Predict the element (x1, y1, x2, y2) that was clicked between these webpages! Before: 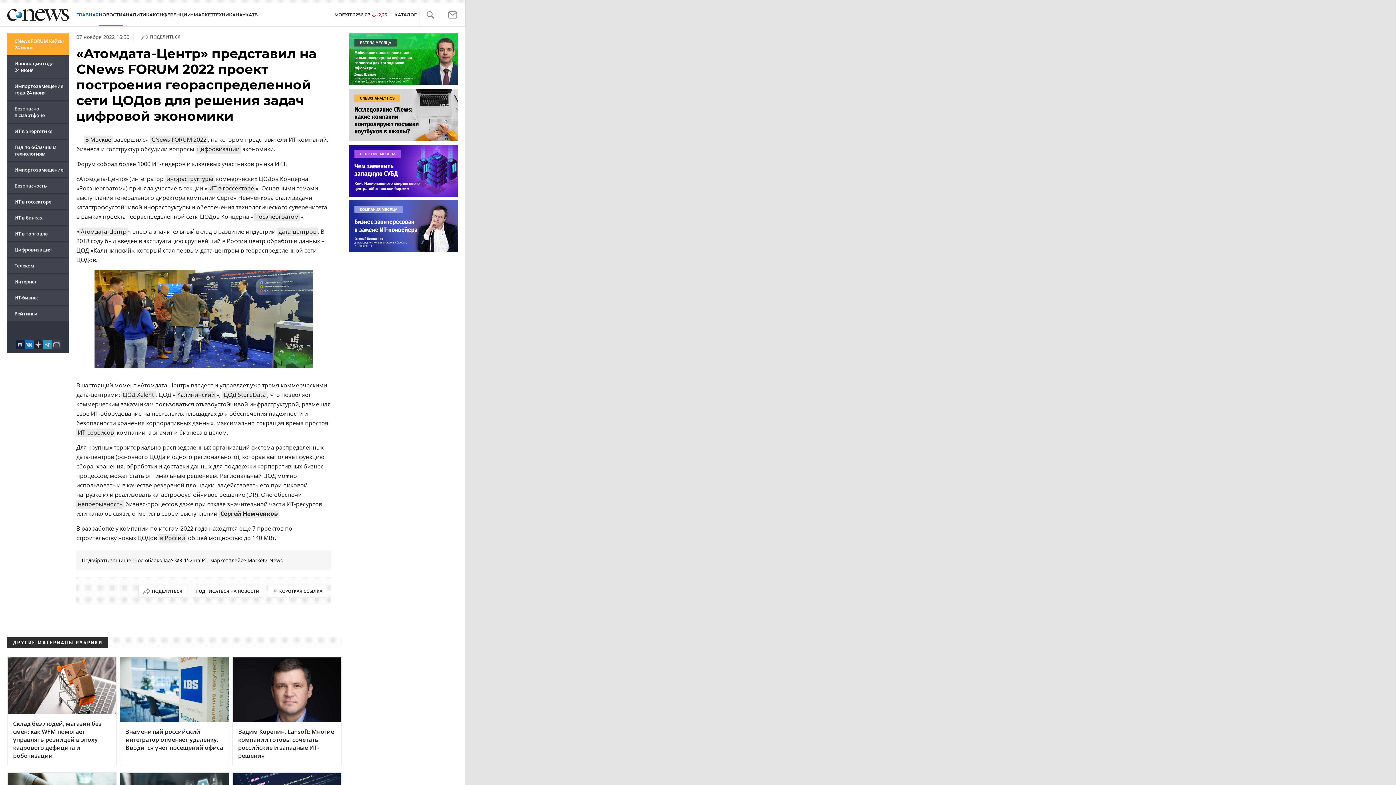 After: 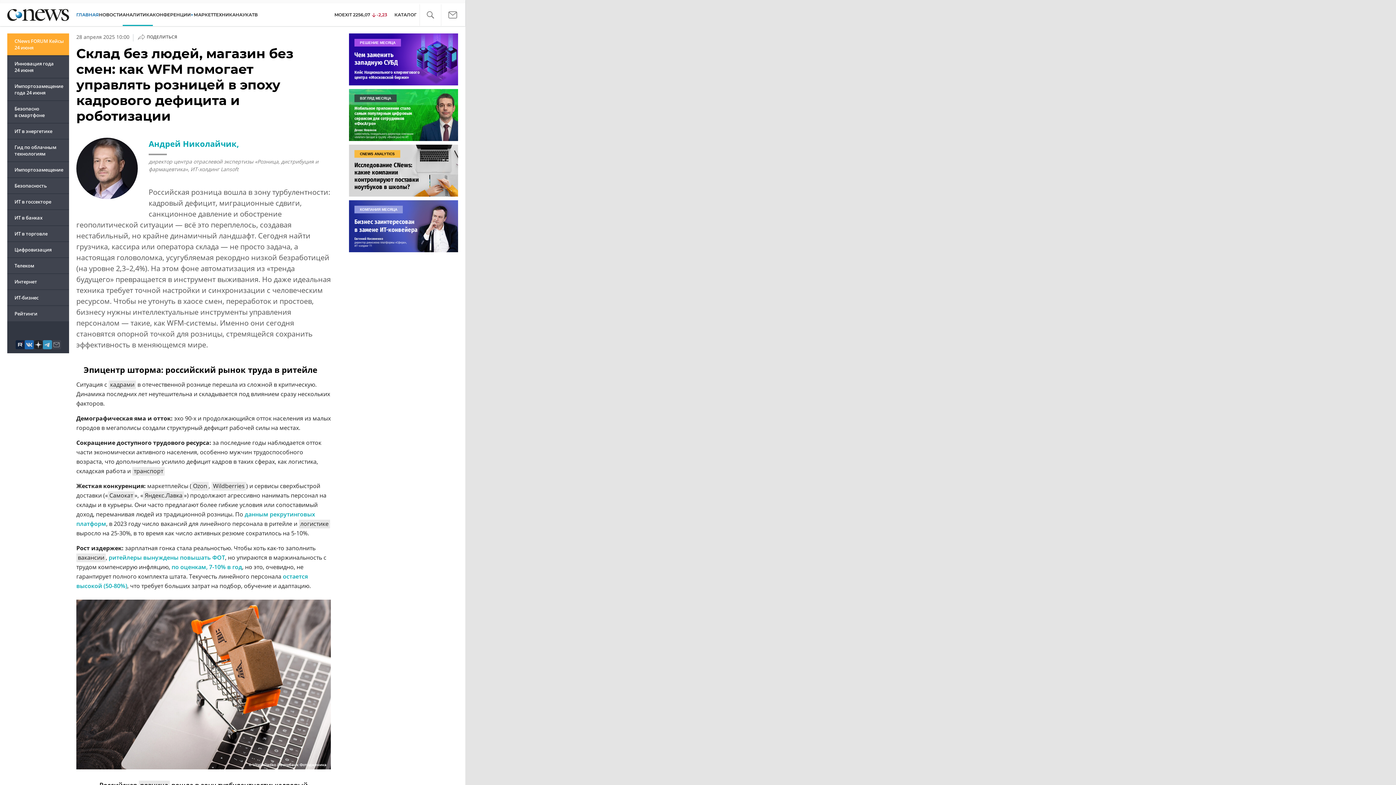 Action: label: Склад без людей, магазин без смен: как WFM помогает управлять розницей в эпоху кадрового дефицита и роботизации bbox: (7, 657, 116, 765)